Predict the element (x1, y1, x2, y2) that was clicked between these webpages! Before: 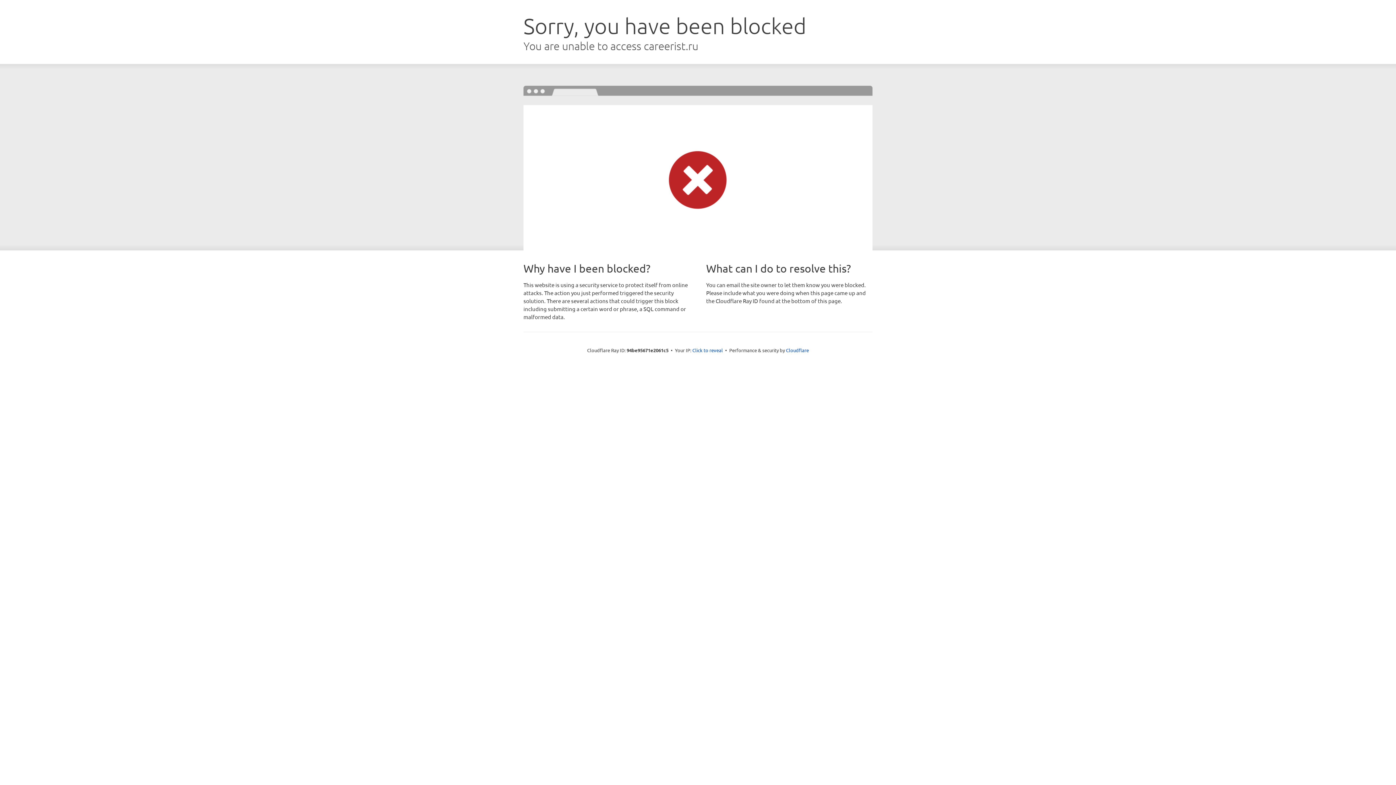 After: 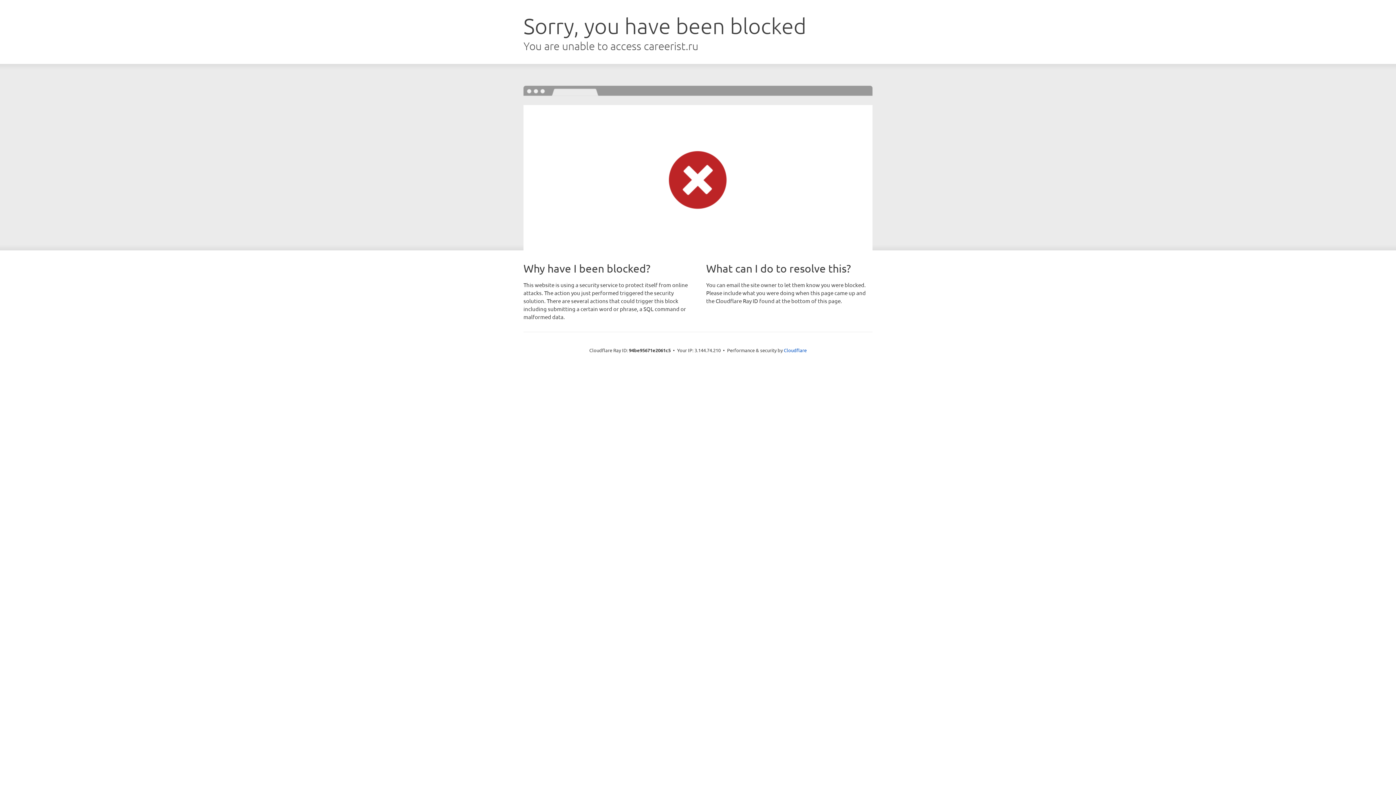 Action: label: Click to reveal bbox: (692, 346, 723, 353)